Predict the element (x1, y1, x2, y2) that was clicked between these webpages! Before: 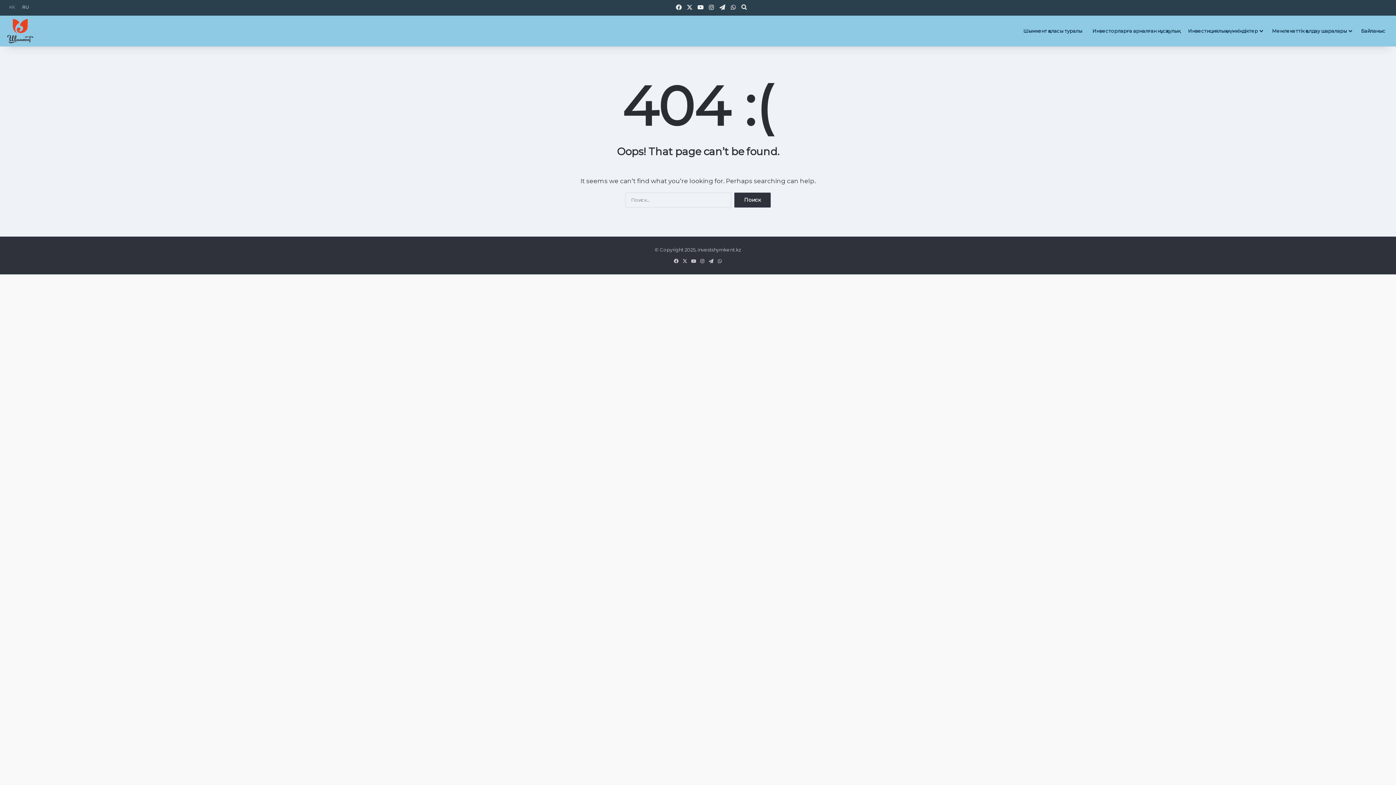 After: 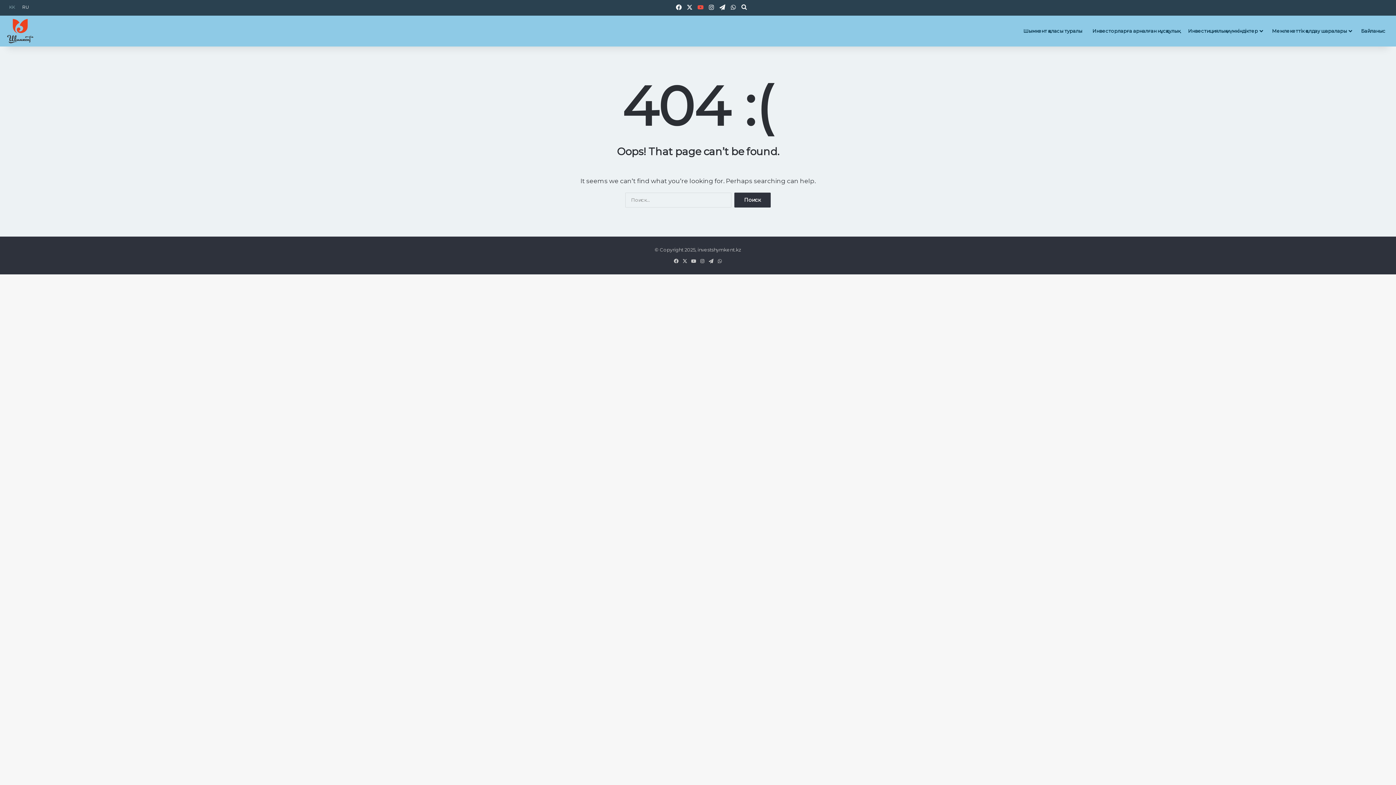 Action: label: YouTube bbox: (695, 0, 706, 15)